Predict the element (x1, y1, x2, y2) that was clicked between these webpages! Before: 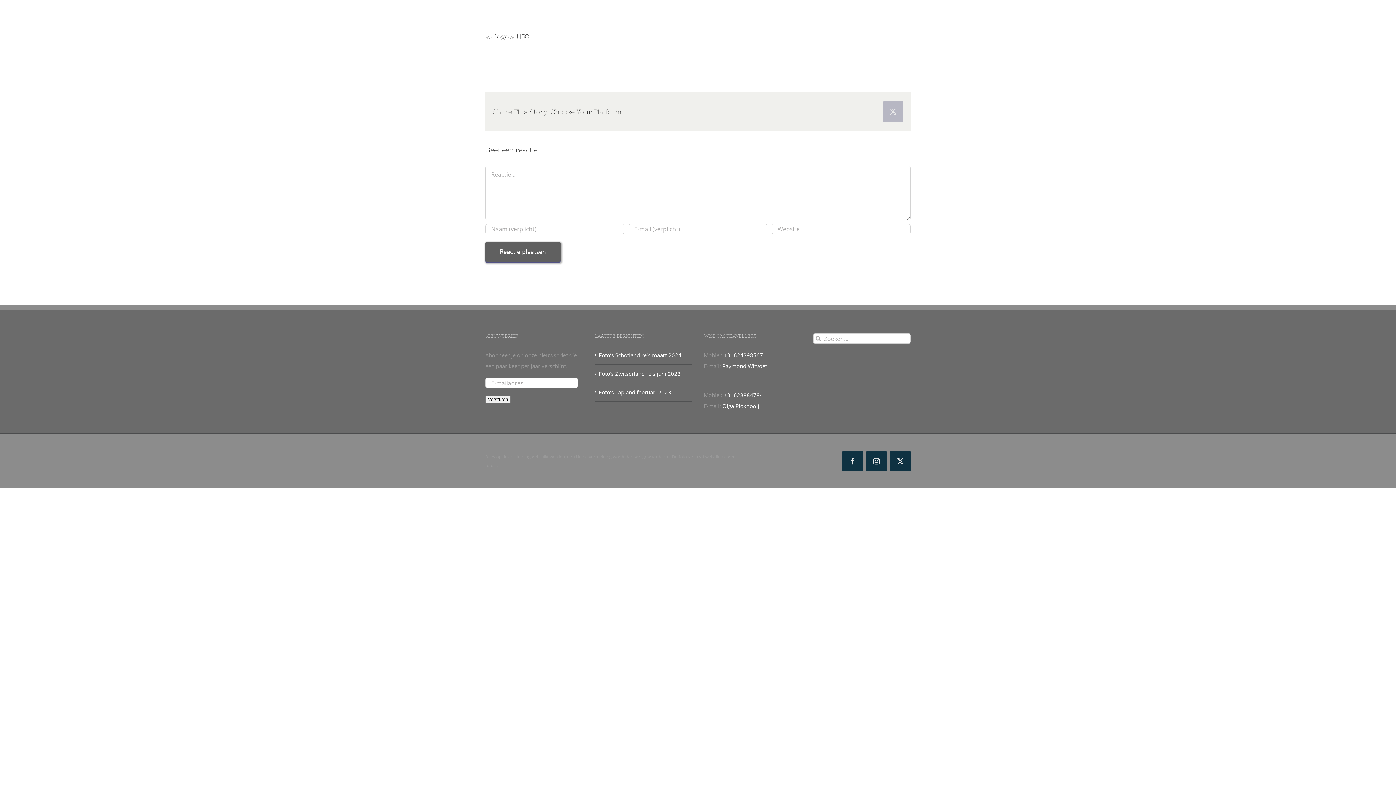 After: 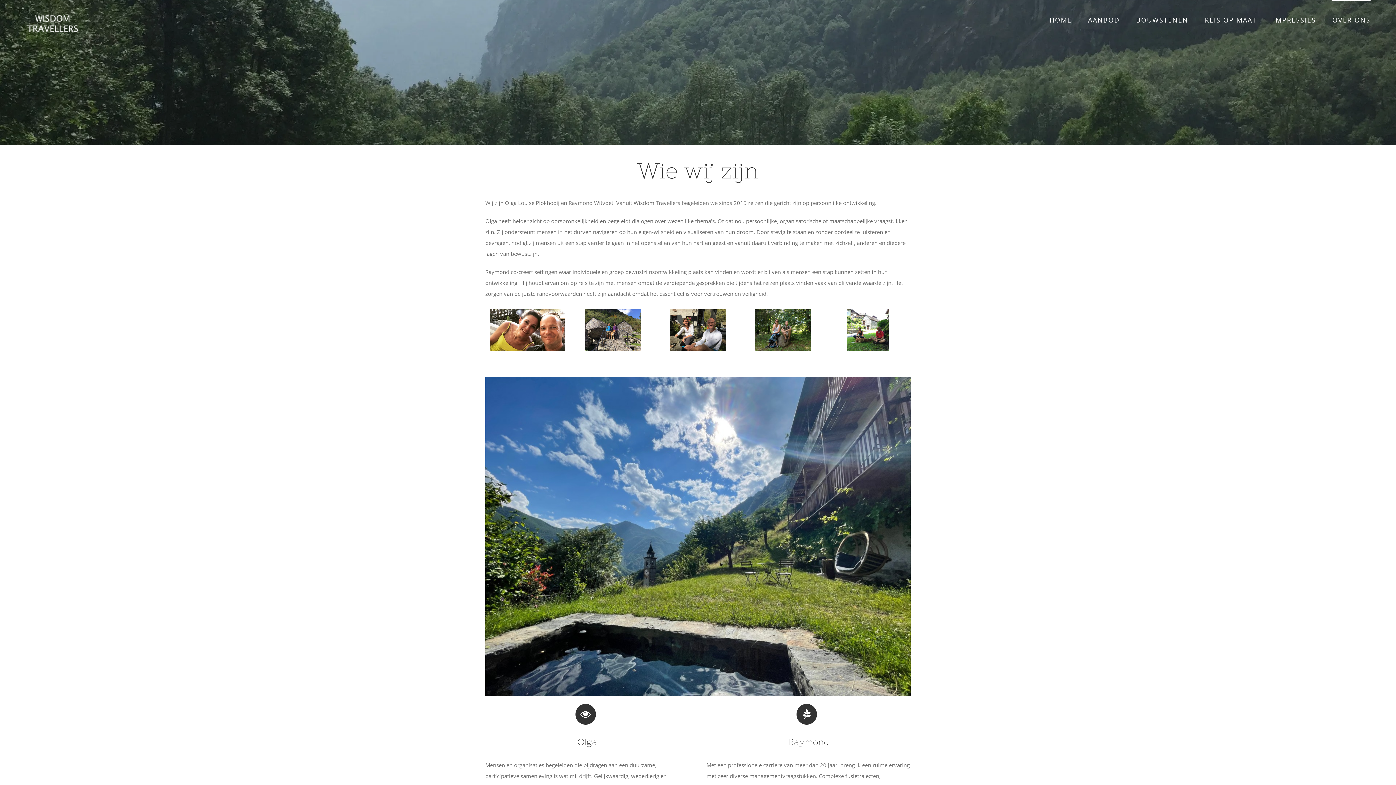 Action: label: OVER ONS bbox: (1332, 0, 1370, 38)